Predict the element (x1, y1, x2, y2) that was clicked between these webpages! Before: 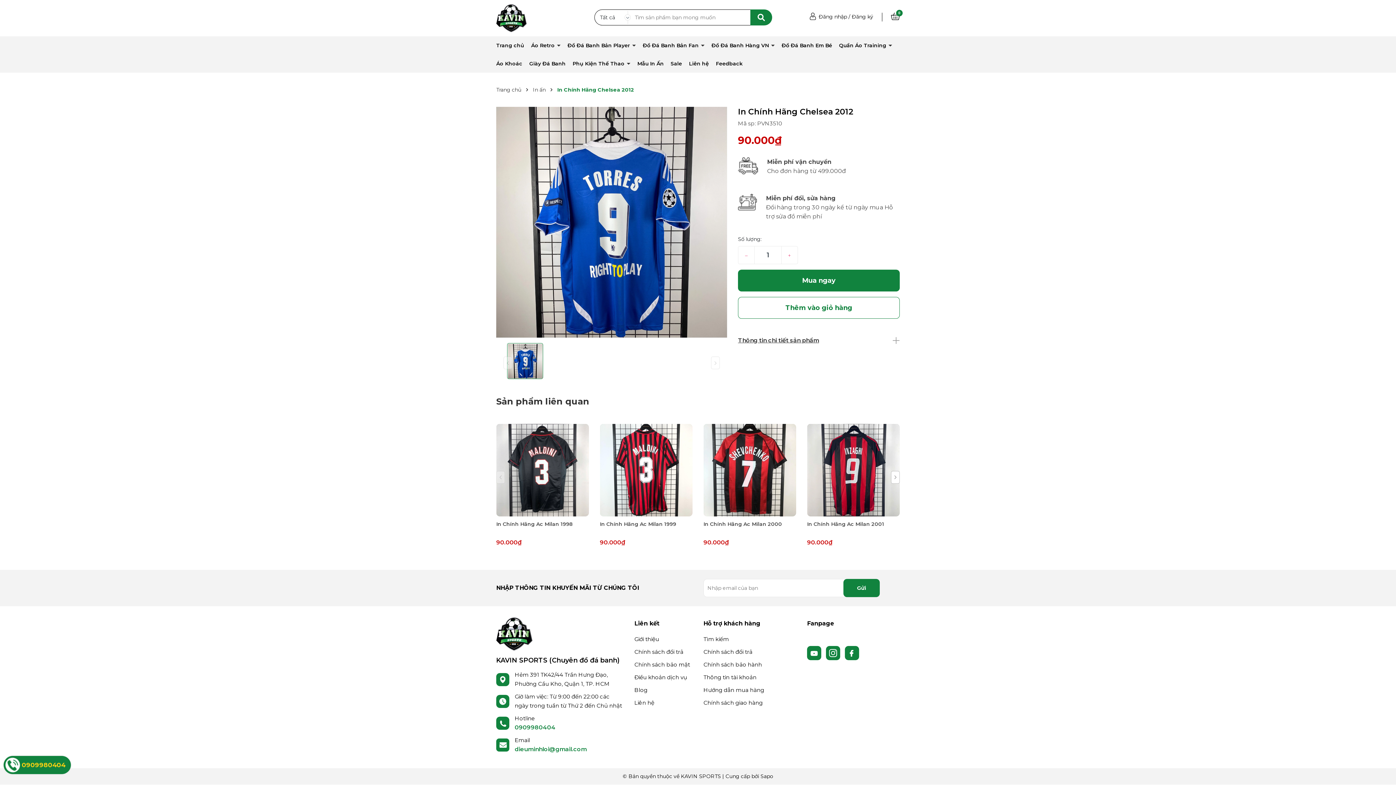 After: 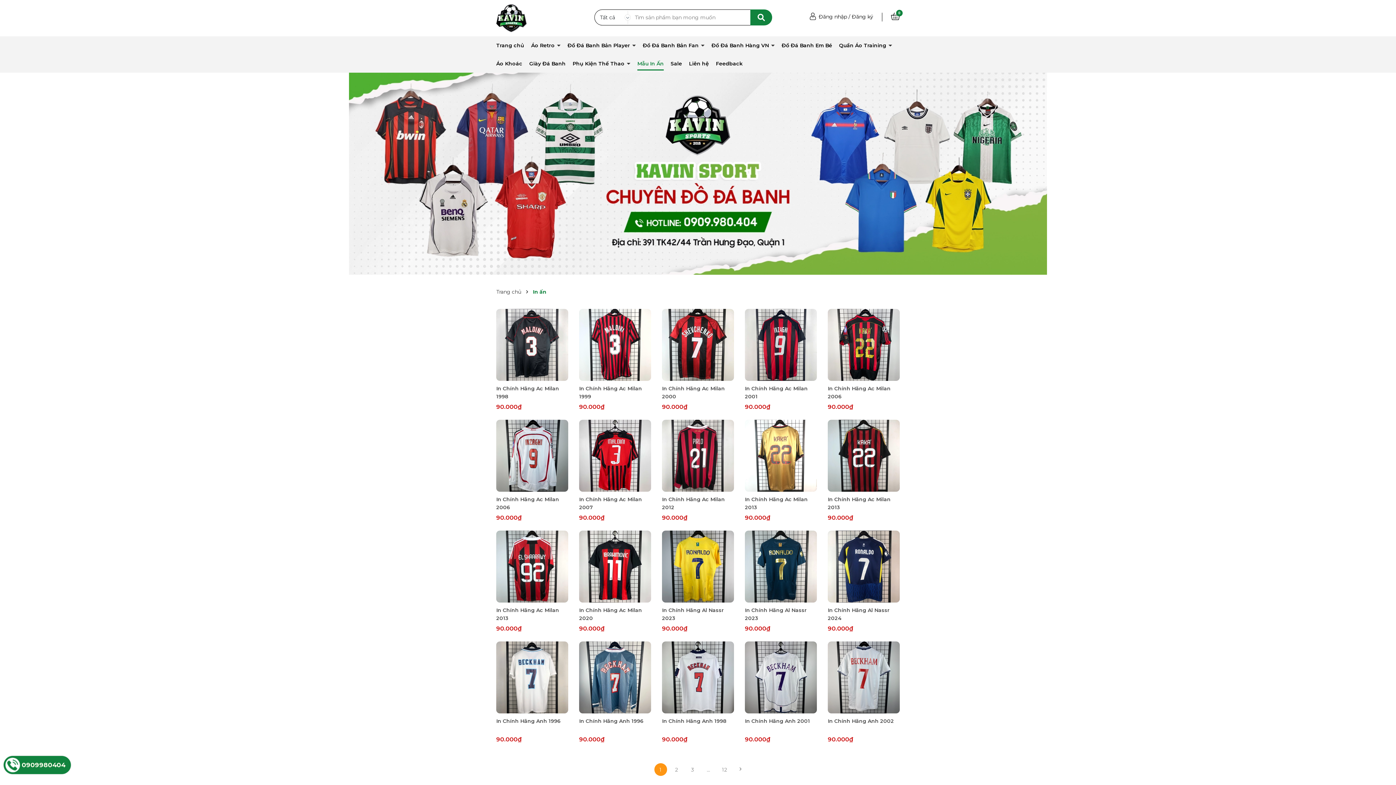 Action: bbox: (637, 60, 664, 66) label: Mẫu In Ấn